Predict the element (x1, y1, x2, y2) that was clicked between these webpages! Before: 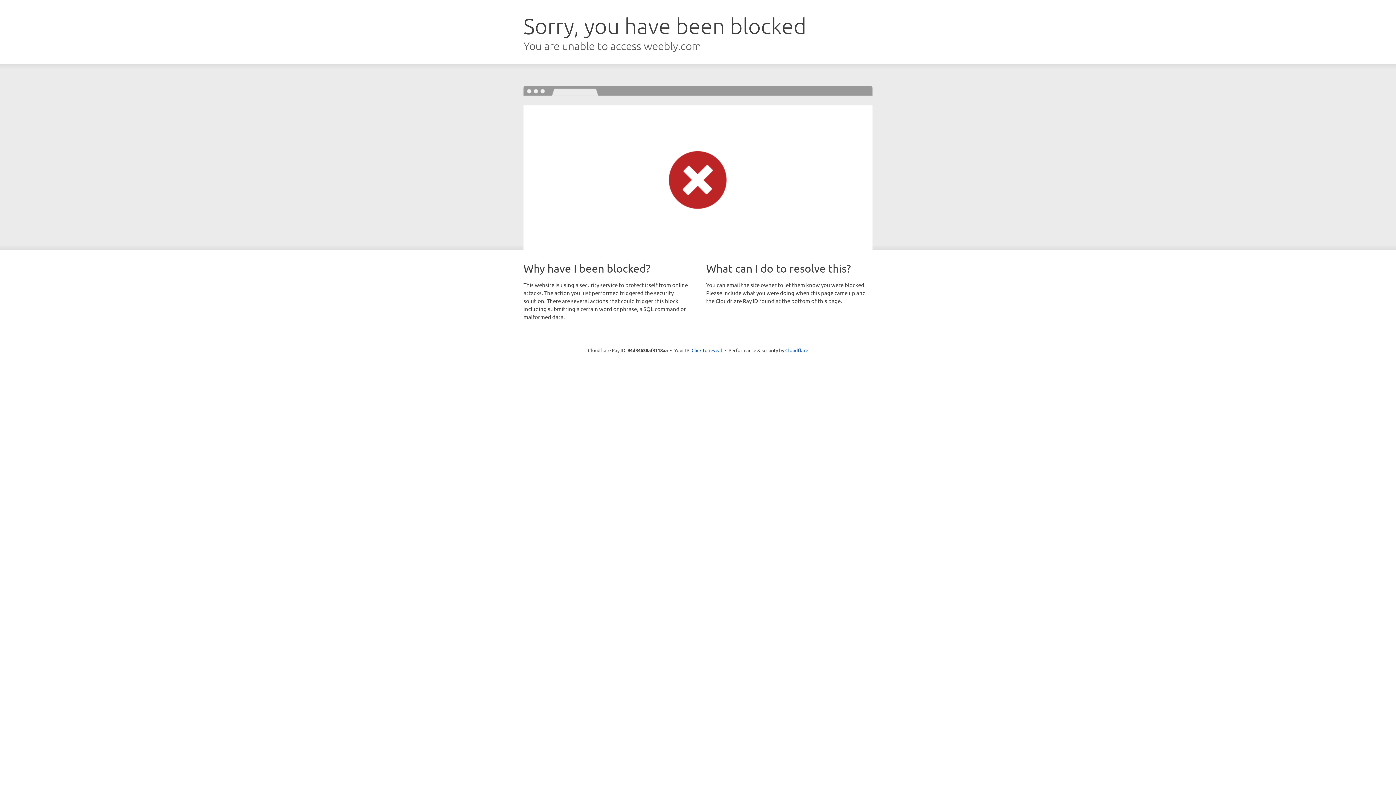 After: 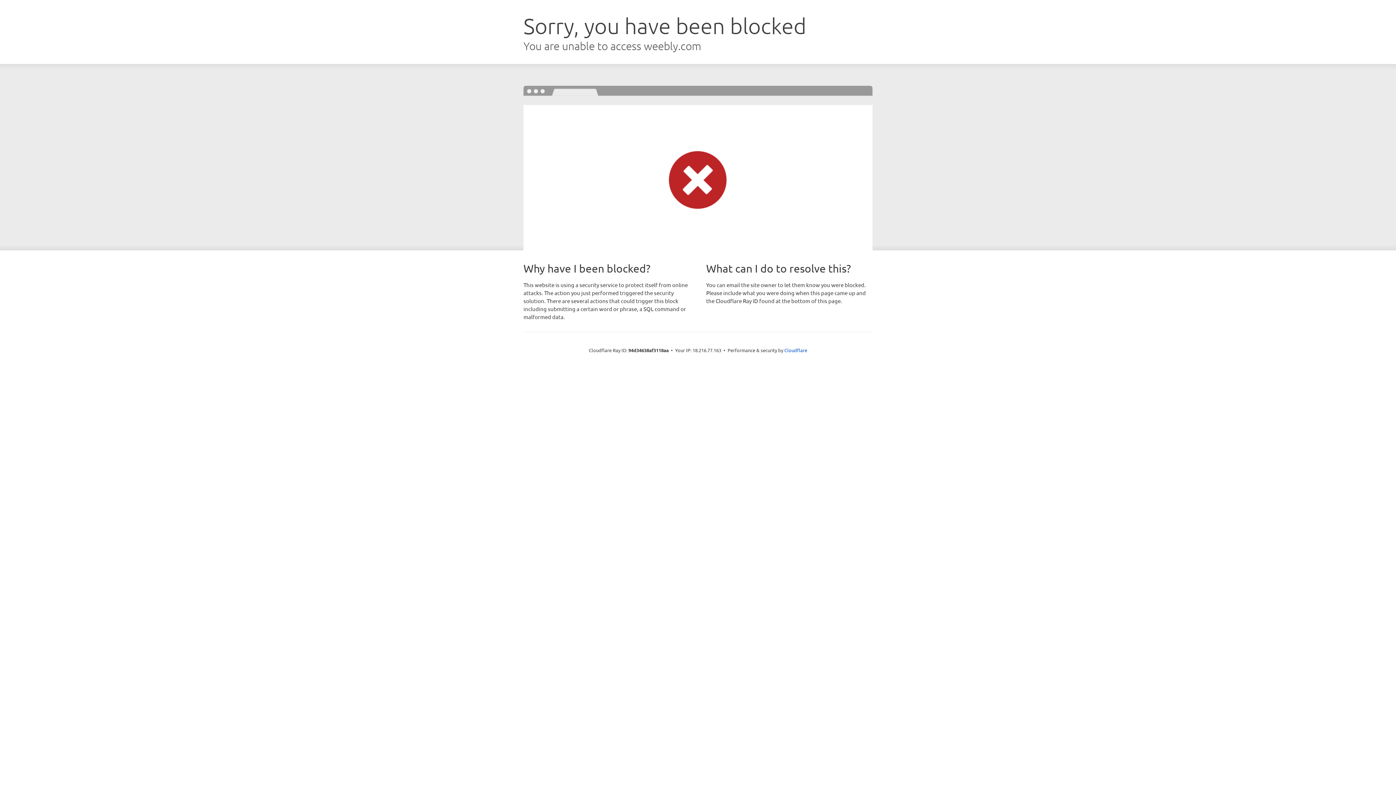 Action: label: Click to reveal bbox: (691, 346, 722, 353)